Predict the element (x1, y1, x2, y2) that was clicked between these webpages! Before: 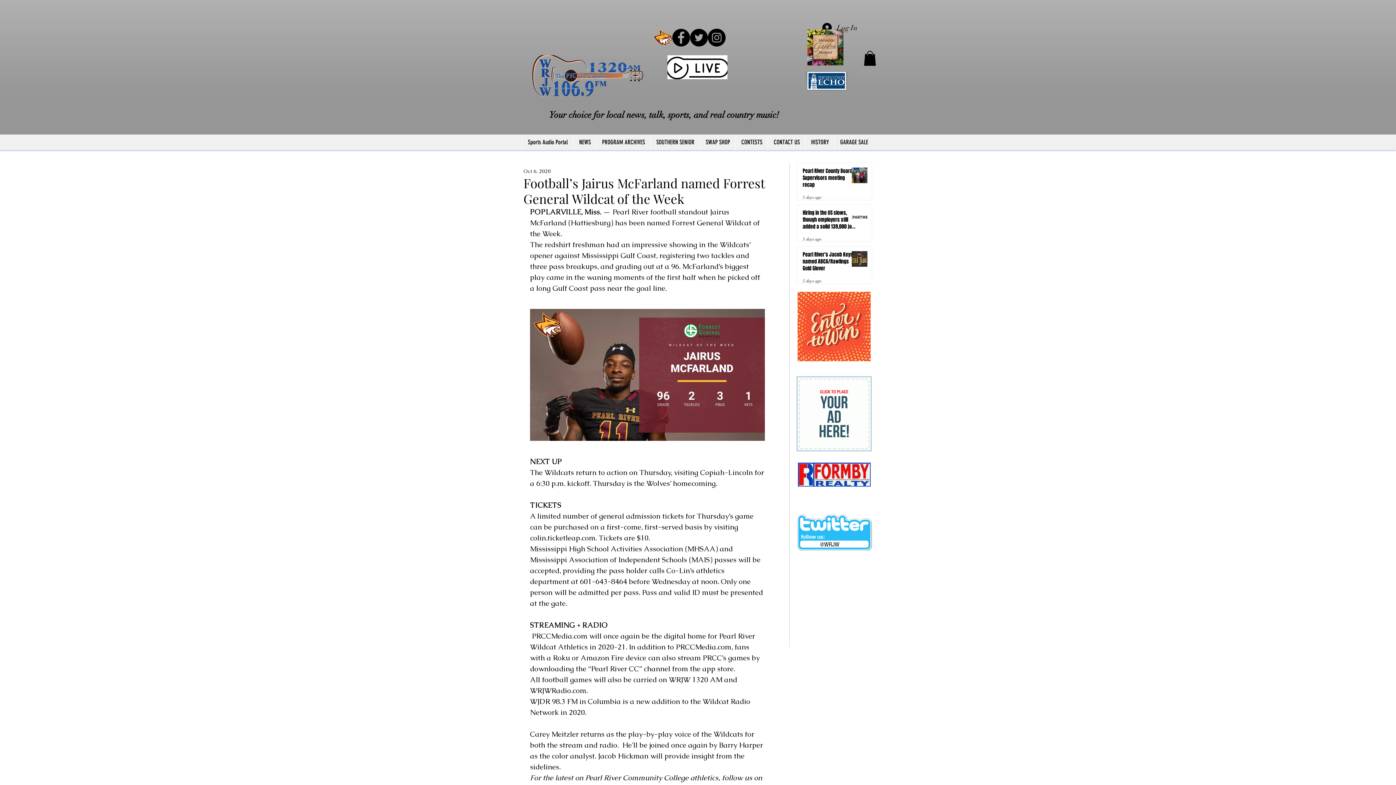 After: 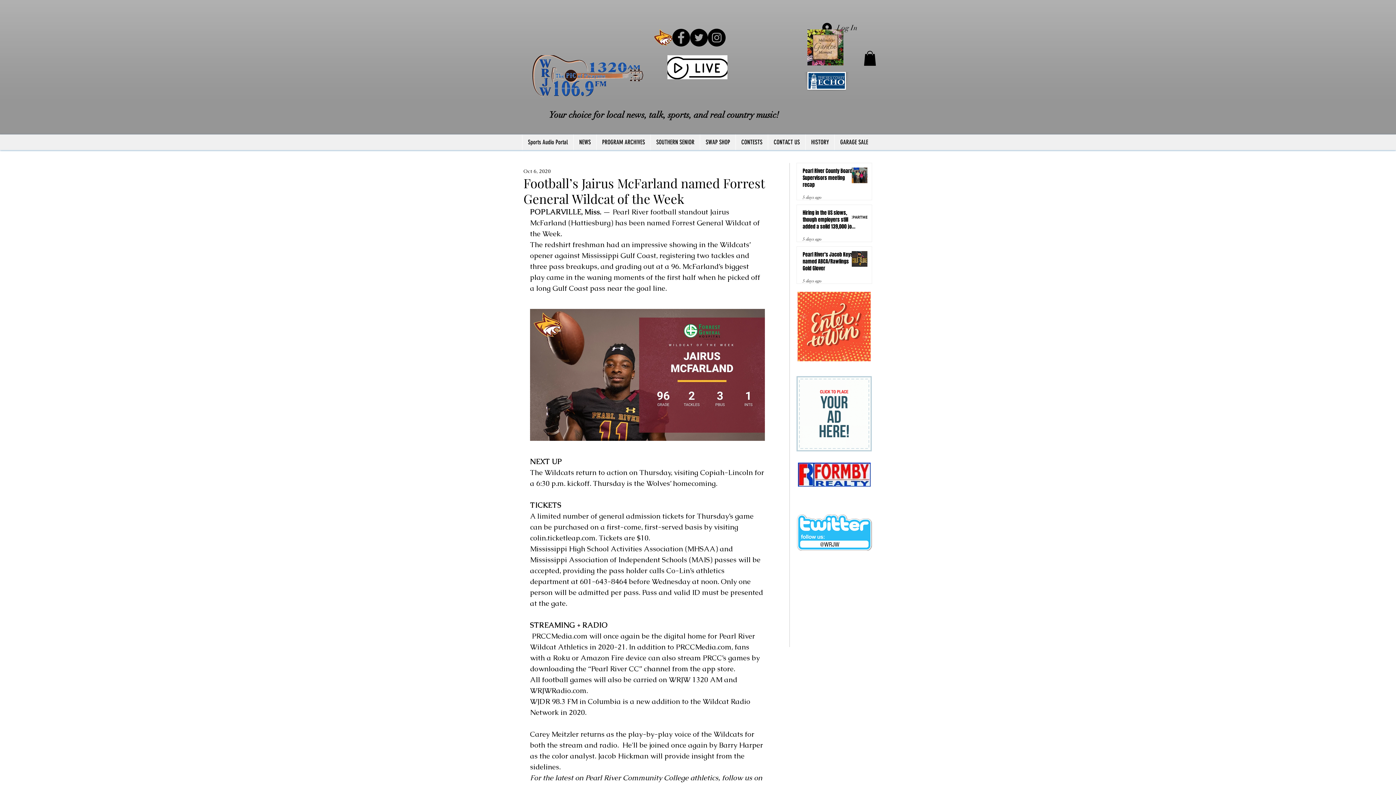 Action: bbox: (864, 50, 876, 65)